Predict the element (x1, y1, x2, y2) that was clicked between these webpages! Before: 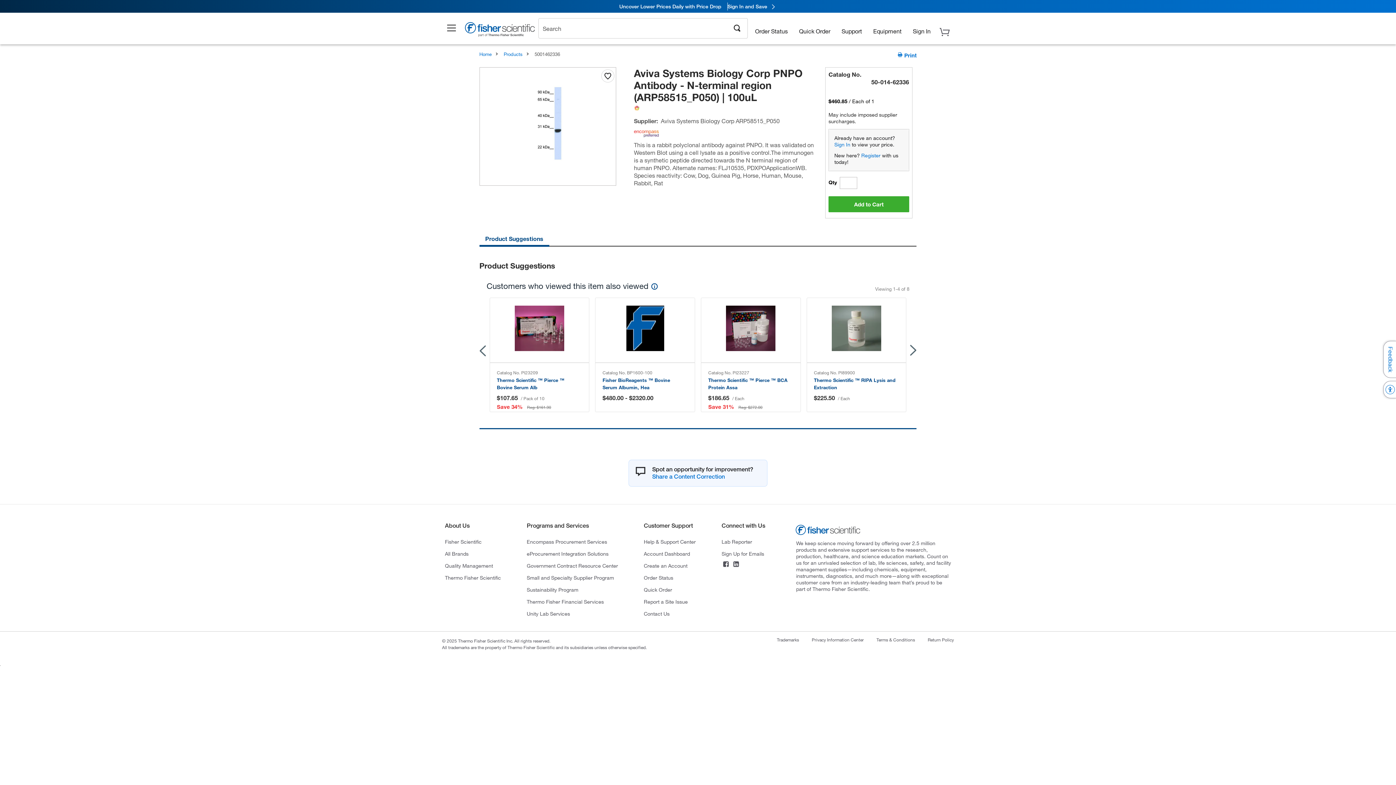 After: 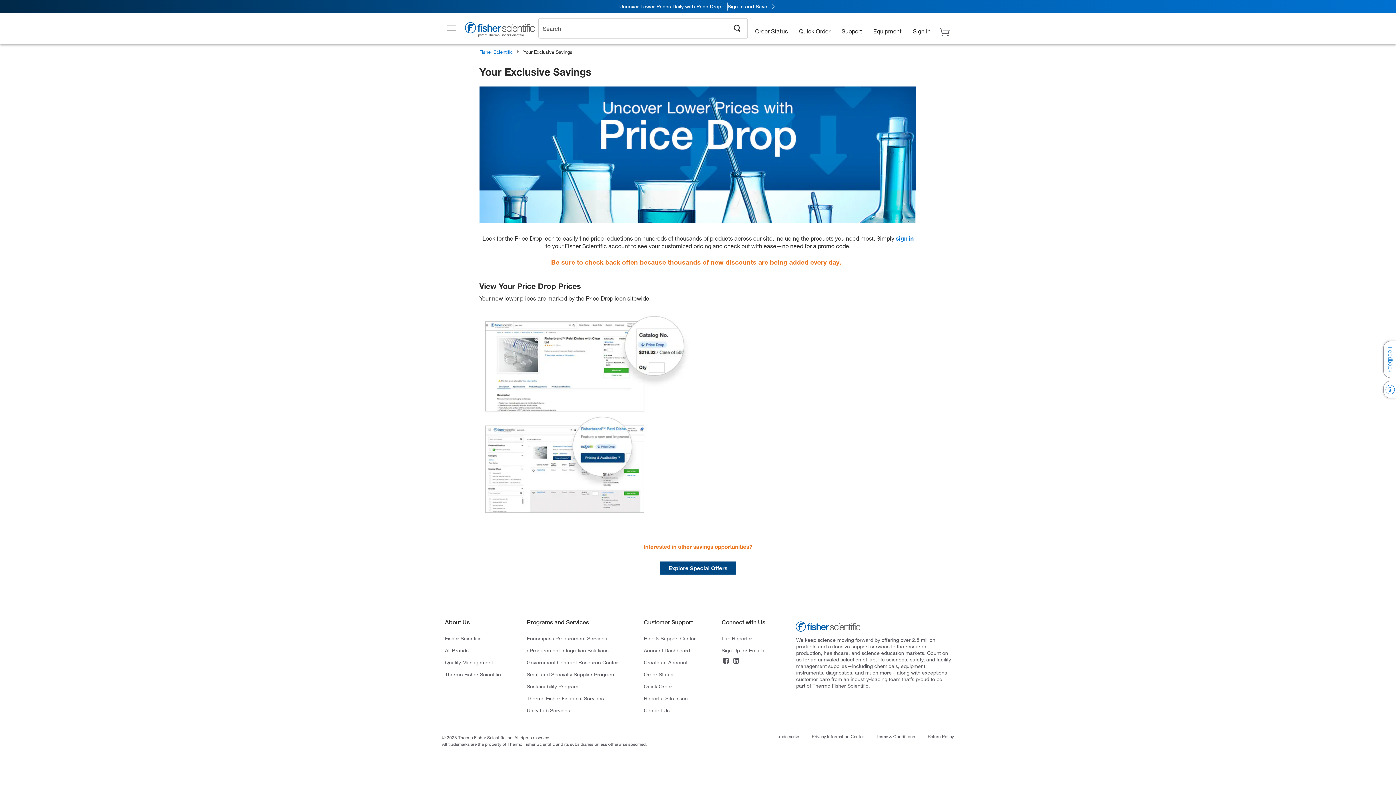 Action: label: Uncover Lower Prices Daily with Price Drop

Sign In and Save bbox: (0, 0, 1396, 12)